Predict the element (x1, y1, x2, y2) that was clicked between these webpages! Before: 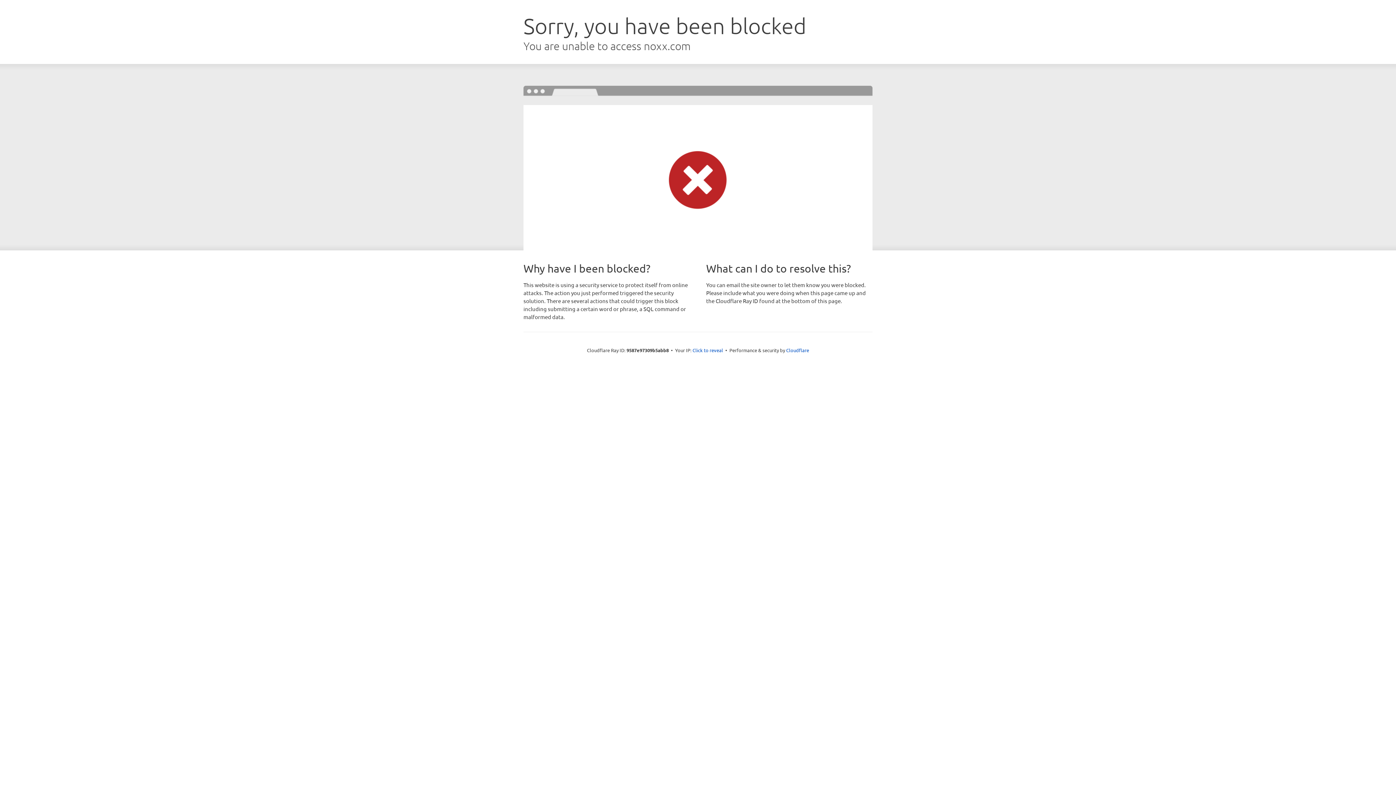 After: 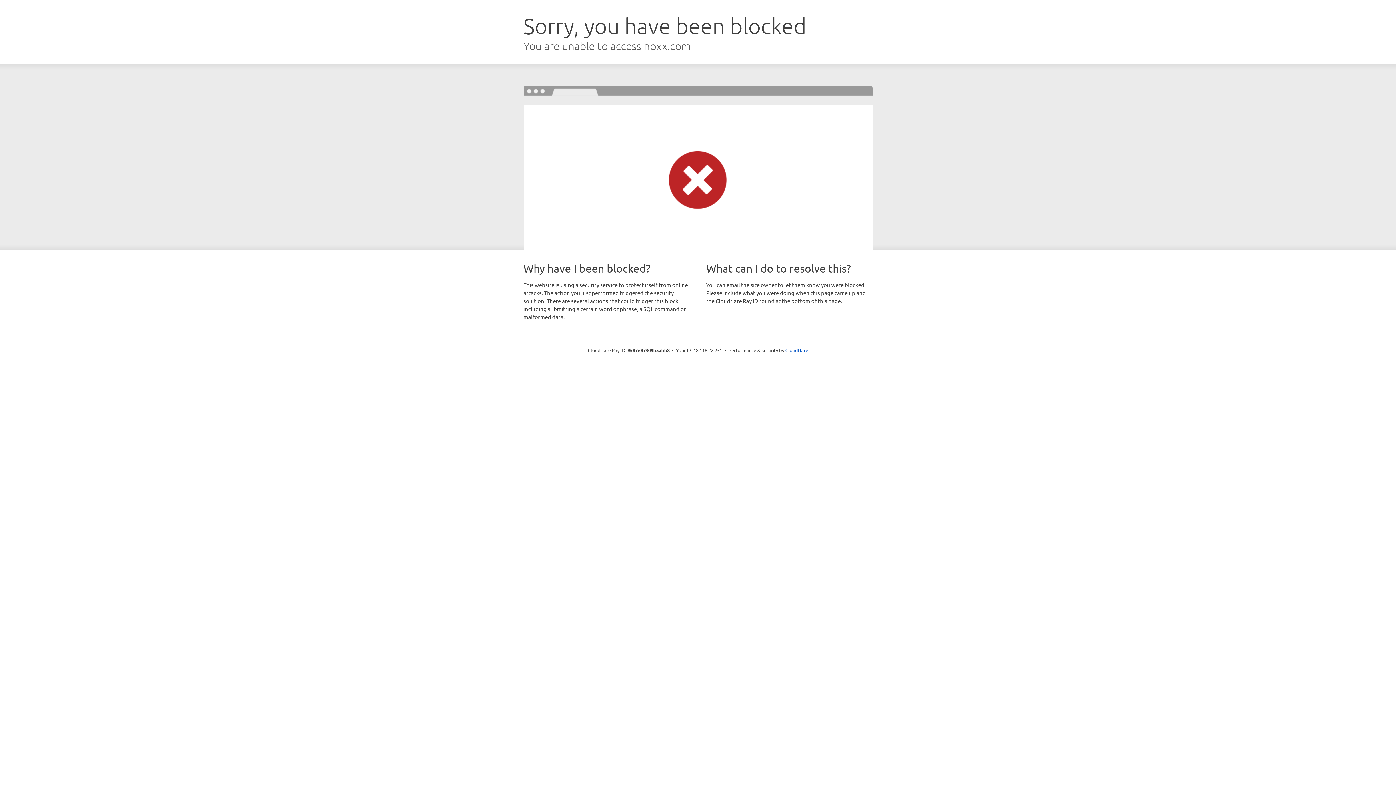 Action: label: Click to reveal bbox: (692, 346, 723, 353)